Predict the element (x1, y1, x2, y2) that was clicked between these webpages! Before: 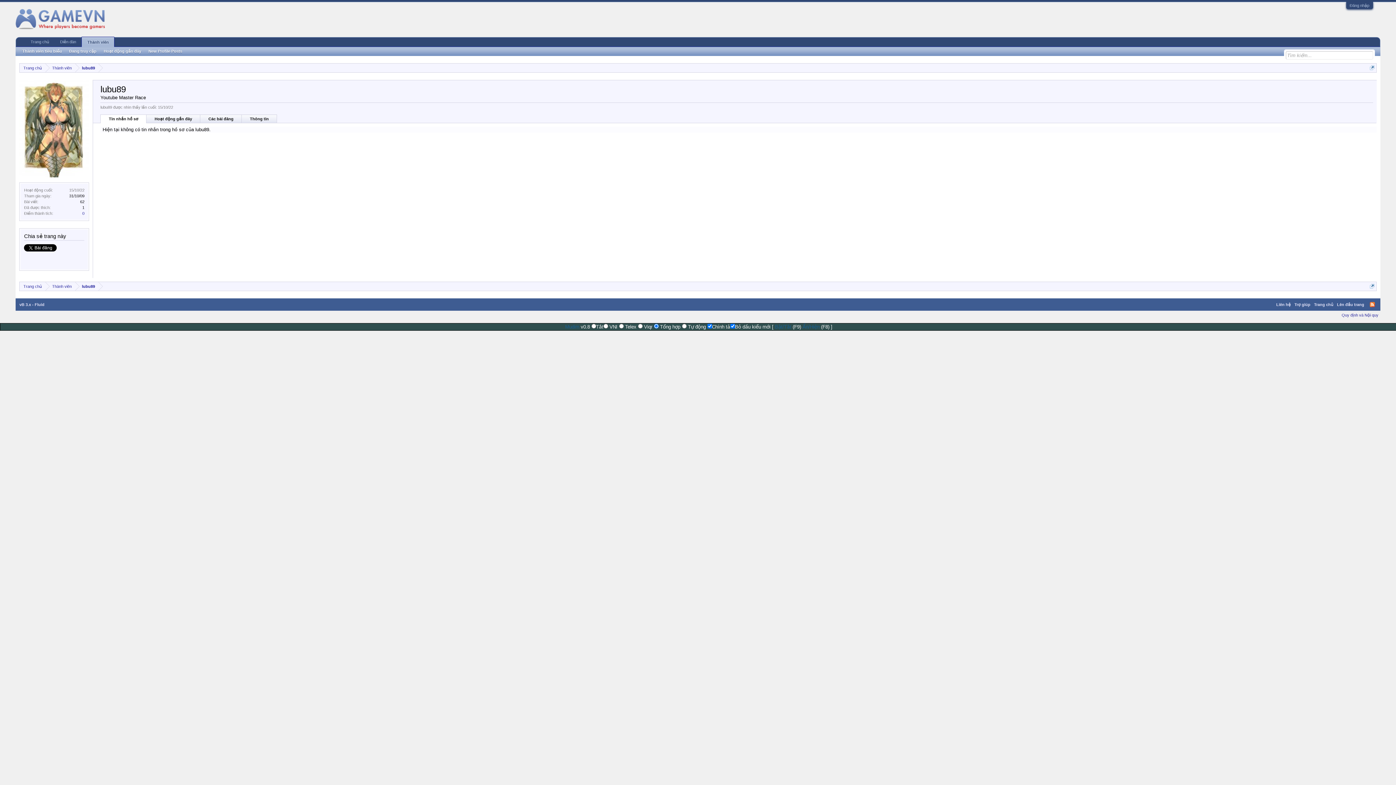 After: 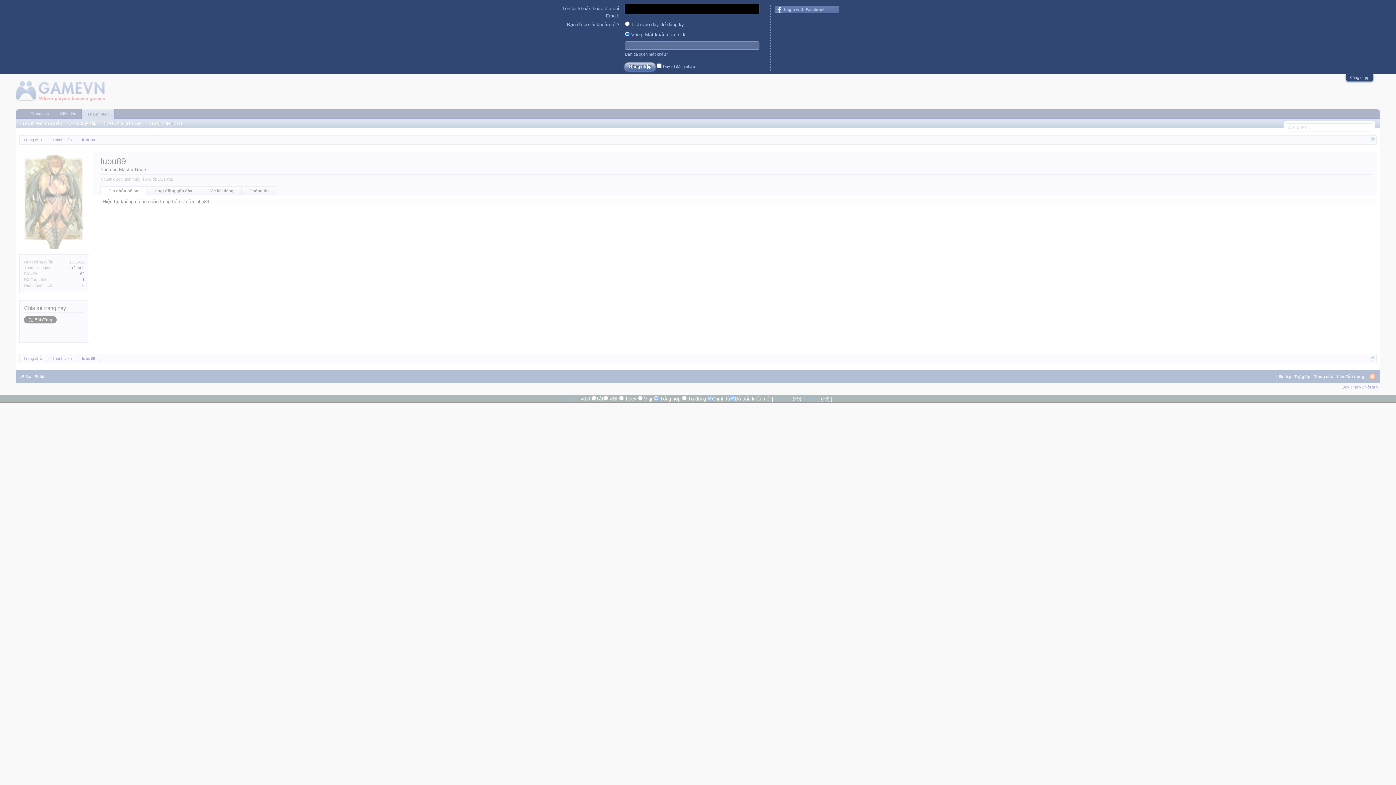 Action: label: Đăng nhập bbox: (1350, 3, 1369, 7)